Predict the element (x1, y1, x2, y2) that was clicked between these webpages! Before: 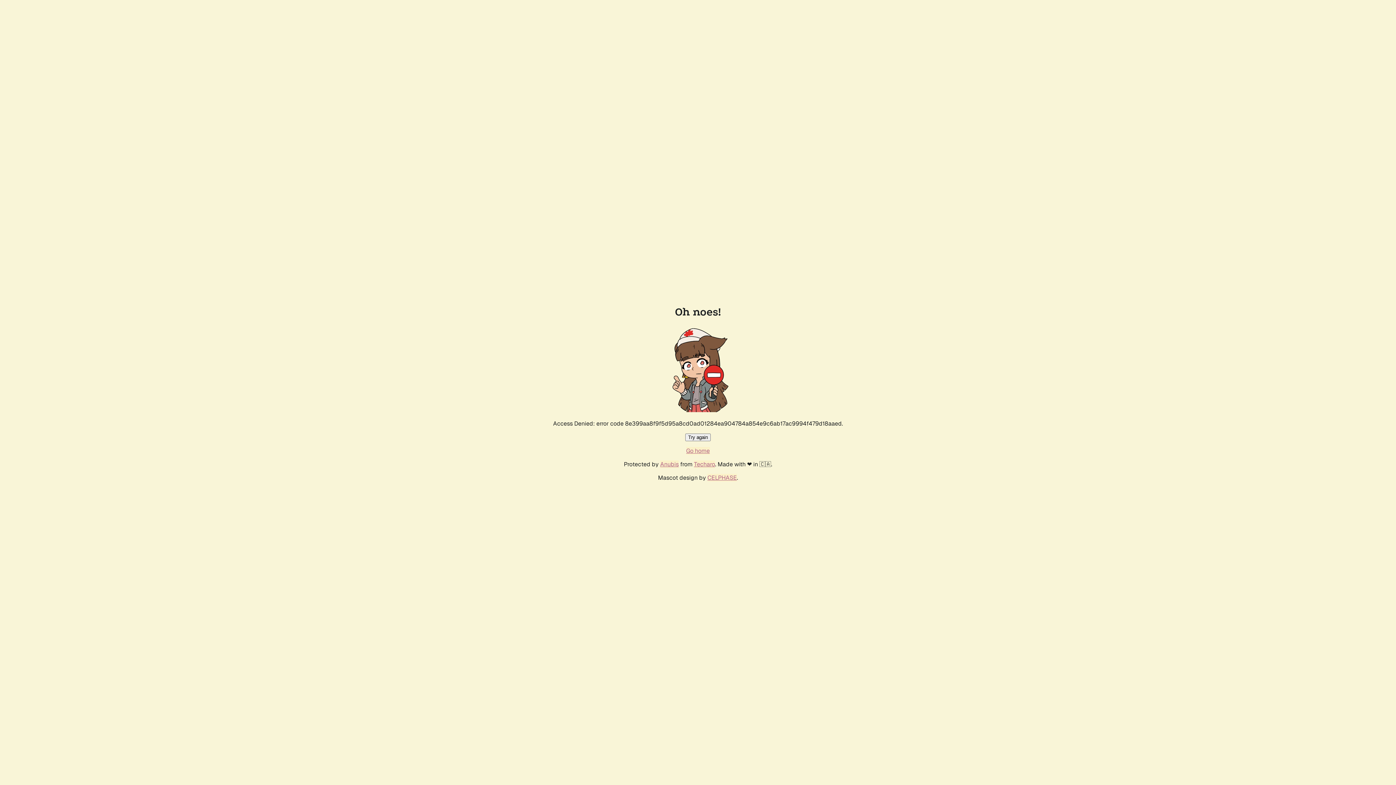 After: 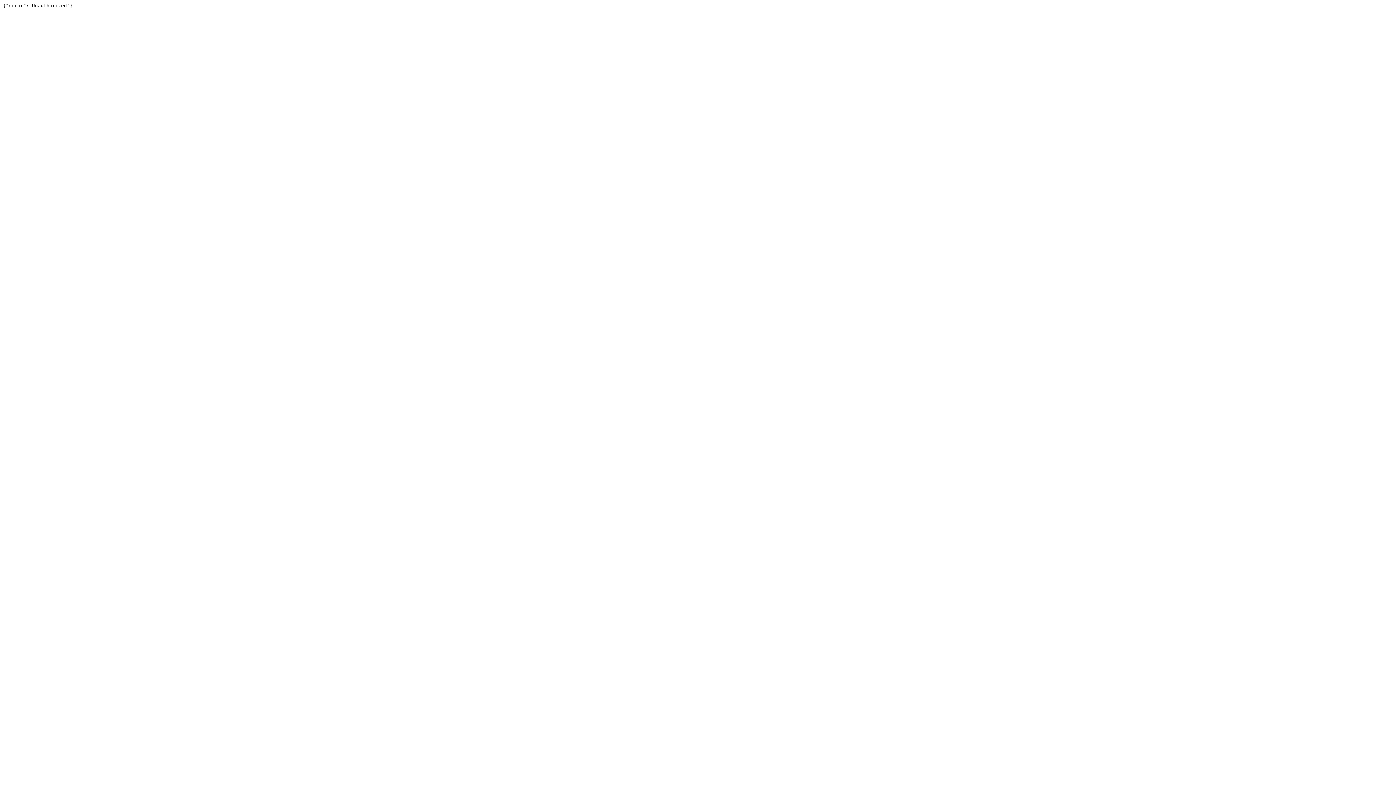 Action: label: Techaro bbox: (694, 460, 715, 468)